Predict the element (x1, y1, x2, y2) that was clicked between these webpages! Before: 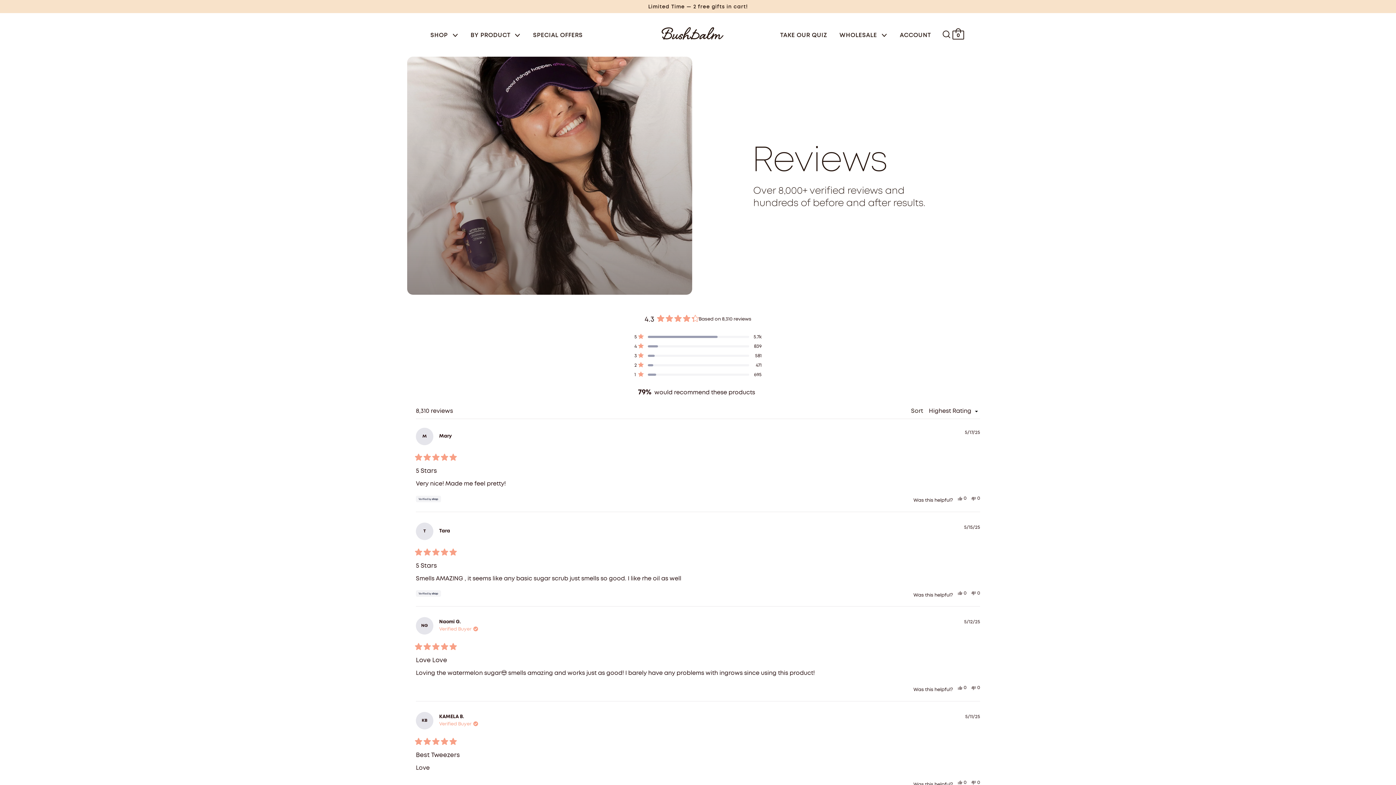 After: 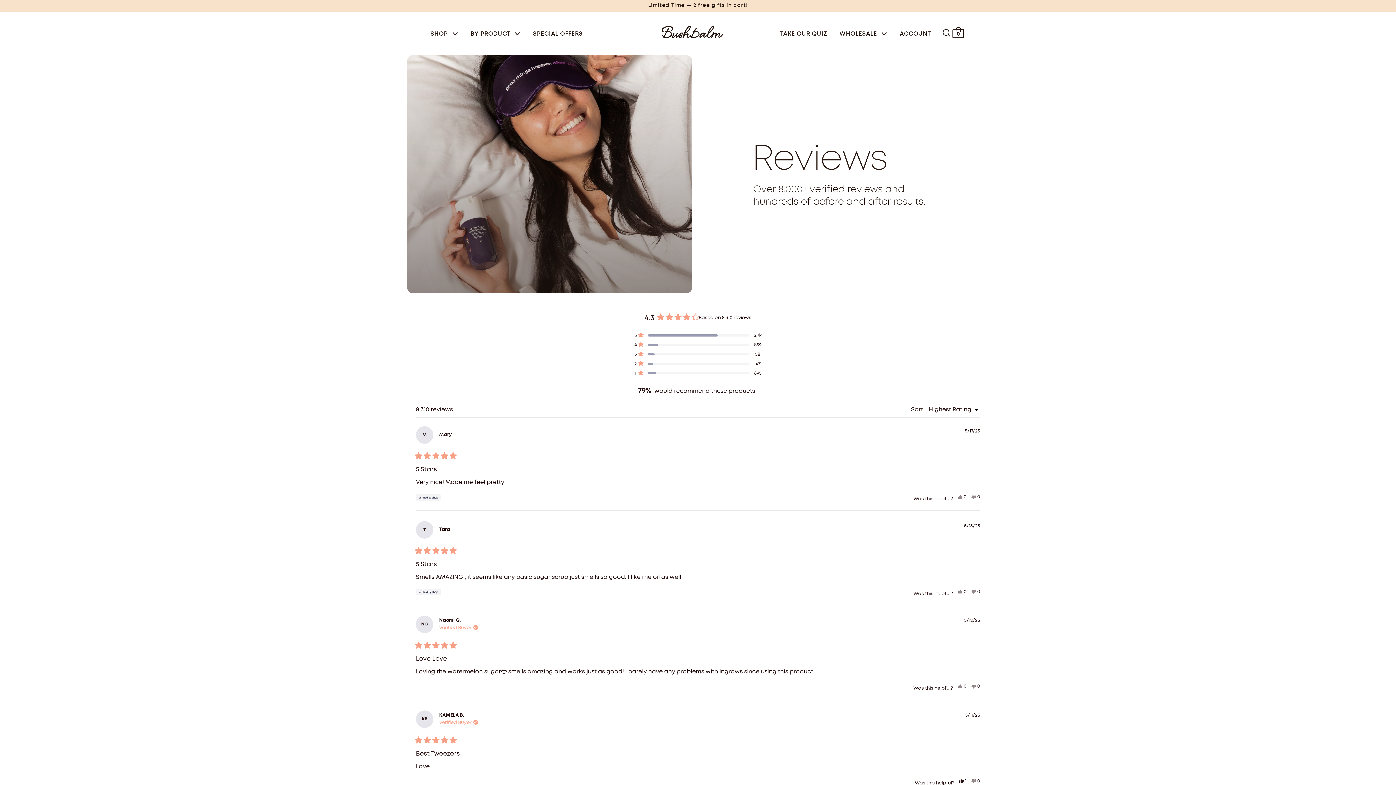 Action: label: Yes, this review was helpful
0
people voted yes bbox: (958, 779, 966, 786)